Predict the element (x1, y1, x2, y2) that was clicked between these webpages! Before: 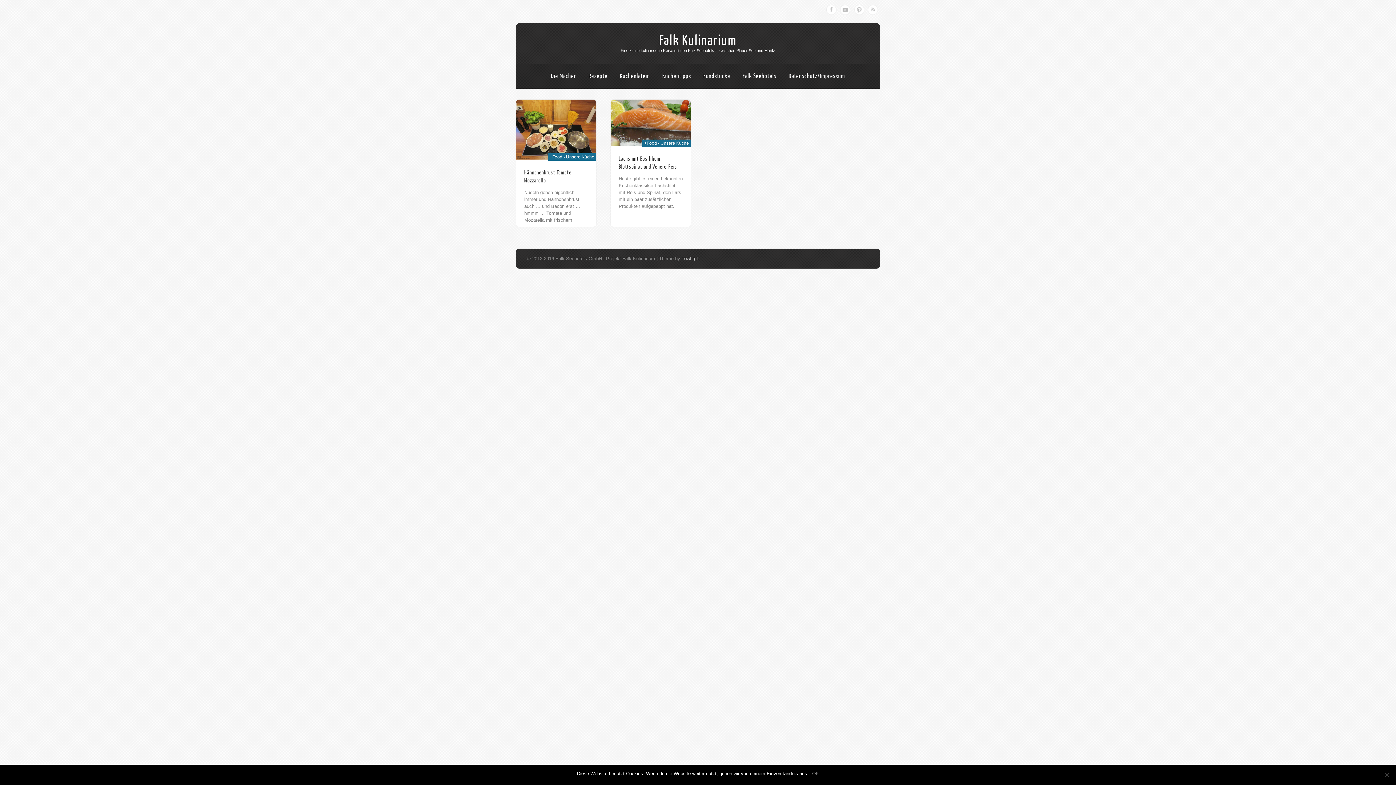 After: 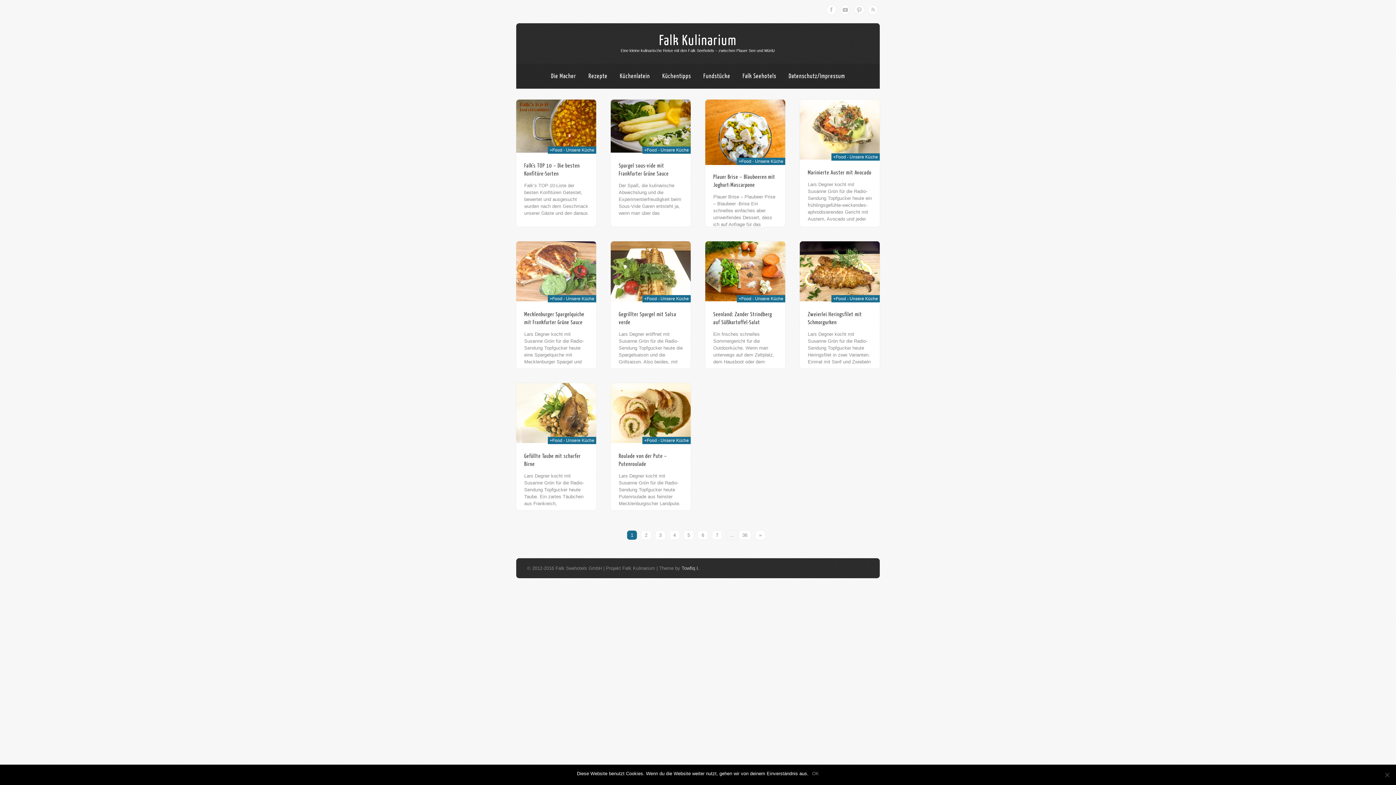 Action: bbox: (549, 154, 594, 159) label: +Food - Unsere Küche